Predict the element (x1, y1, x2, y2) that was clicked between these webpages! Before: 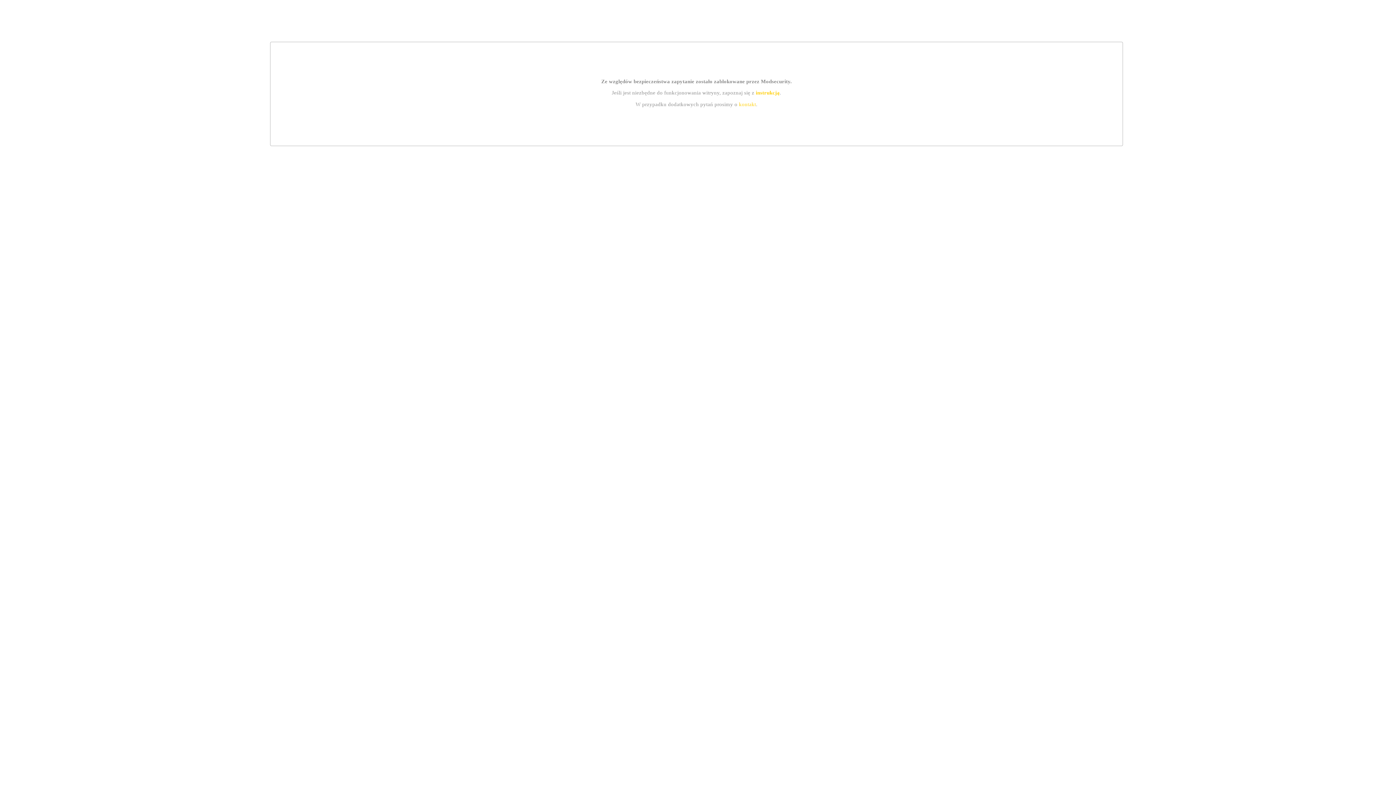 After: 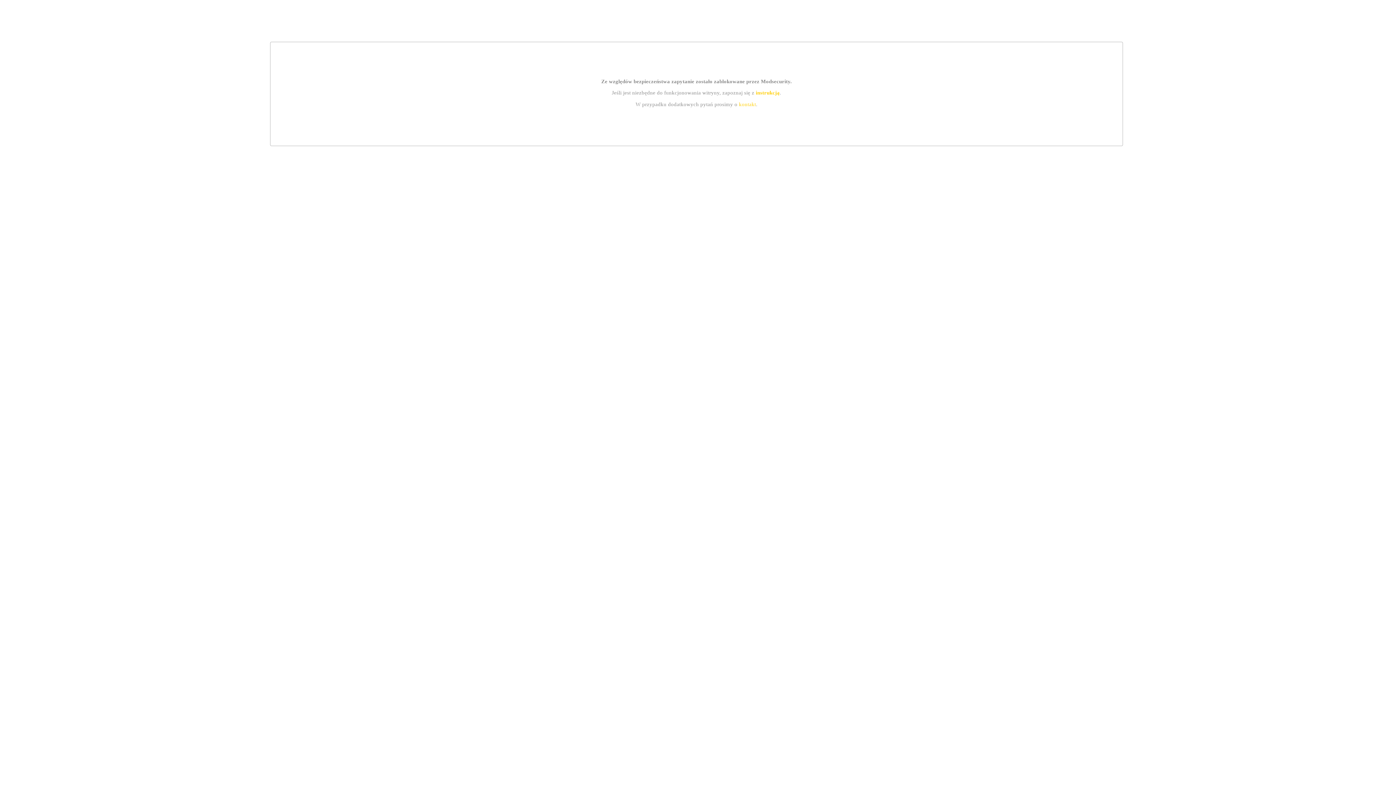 Action: bbox: (739, 101, 756, 107) label: kontakt